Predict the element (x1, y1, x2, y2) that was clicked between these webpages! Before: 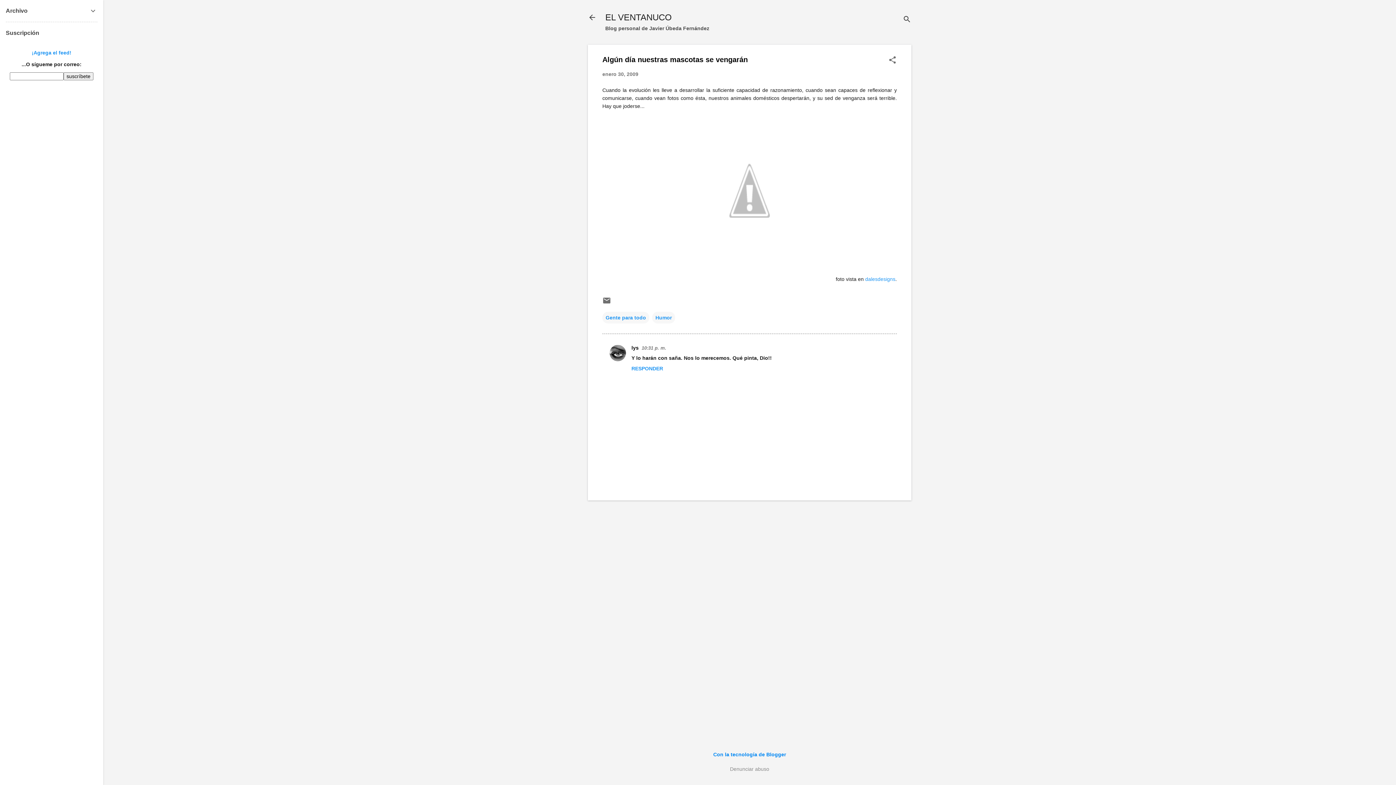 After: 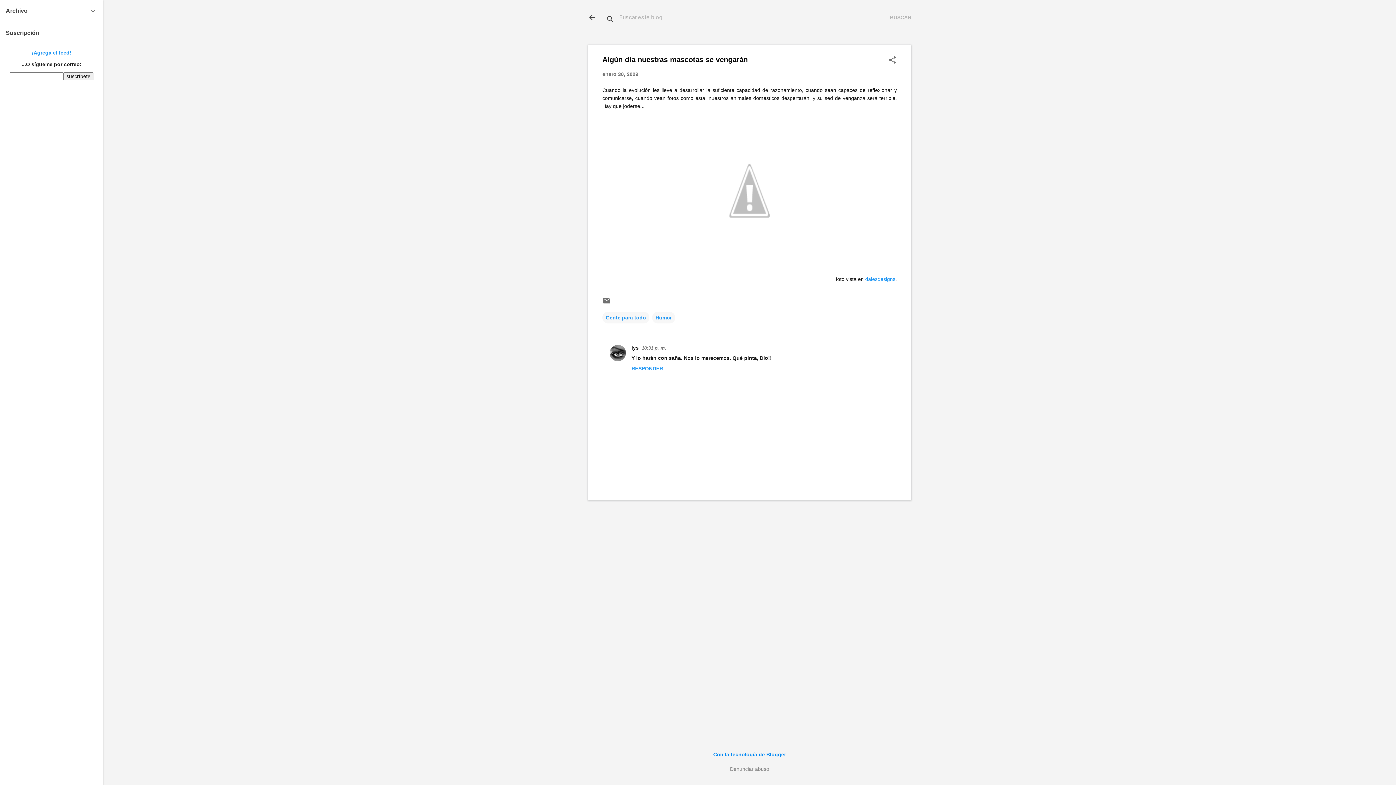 Action: label: Buscar bbox: (902, 8, 911, 30)